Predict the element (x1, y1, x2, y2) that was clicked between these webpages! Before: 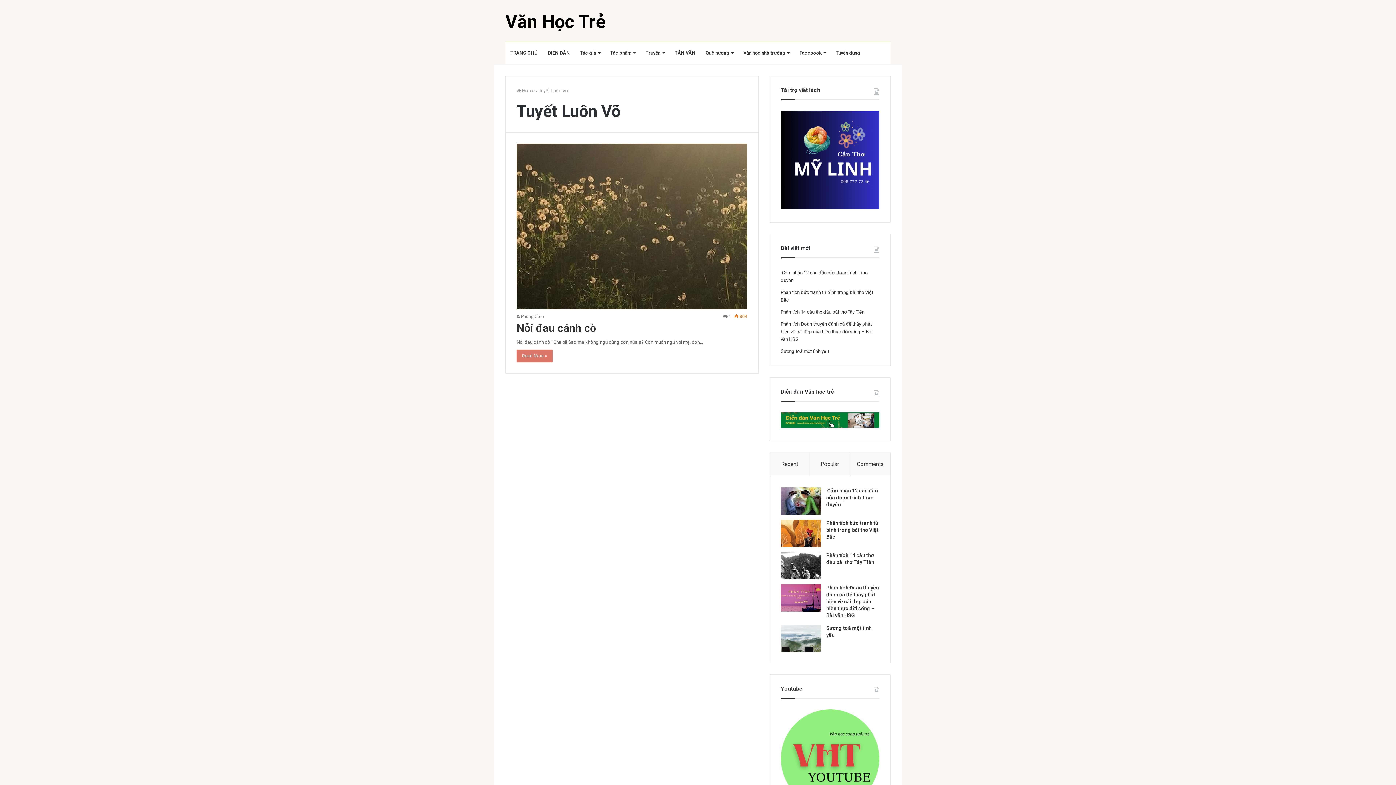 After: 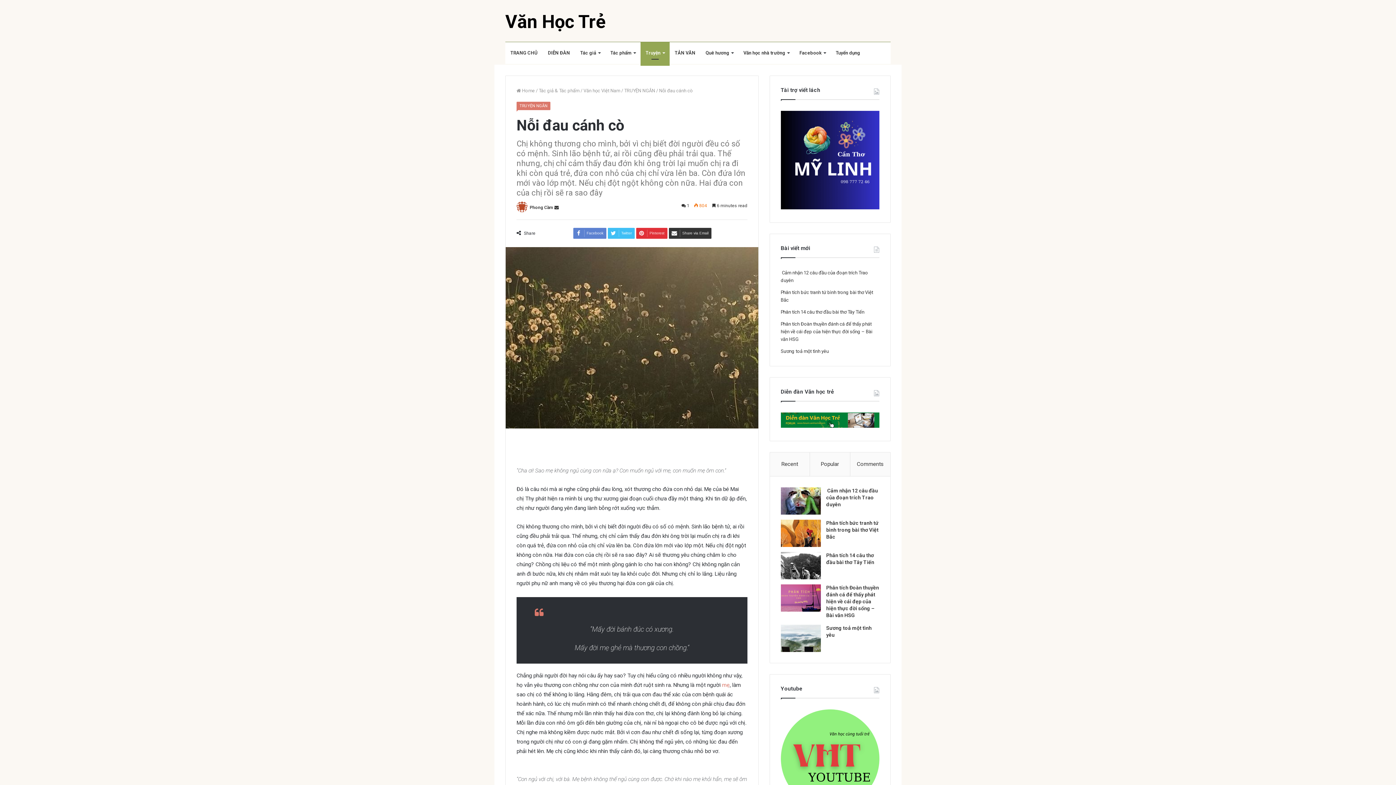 Action: bbox: (516, 321, 596, 334) label: Nỗi đau cánh cò